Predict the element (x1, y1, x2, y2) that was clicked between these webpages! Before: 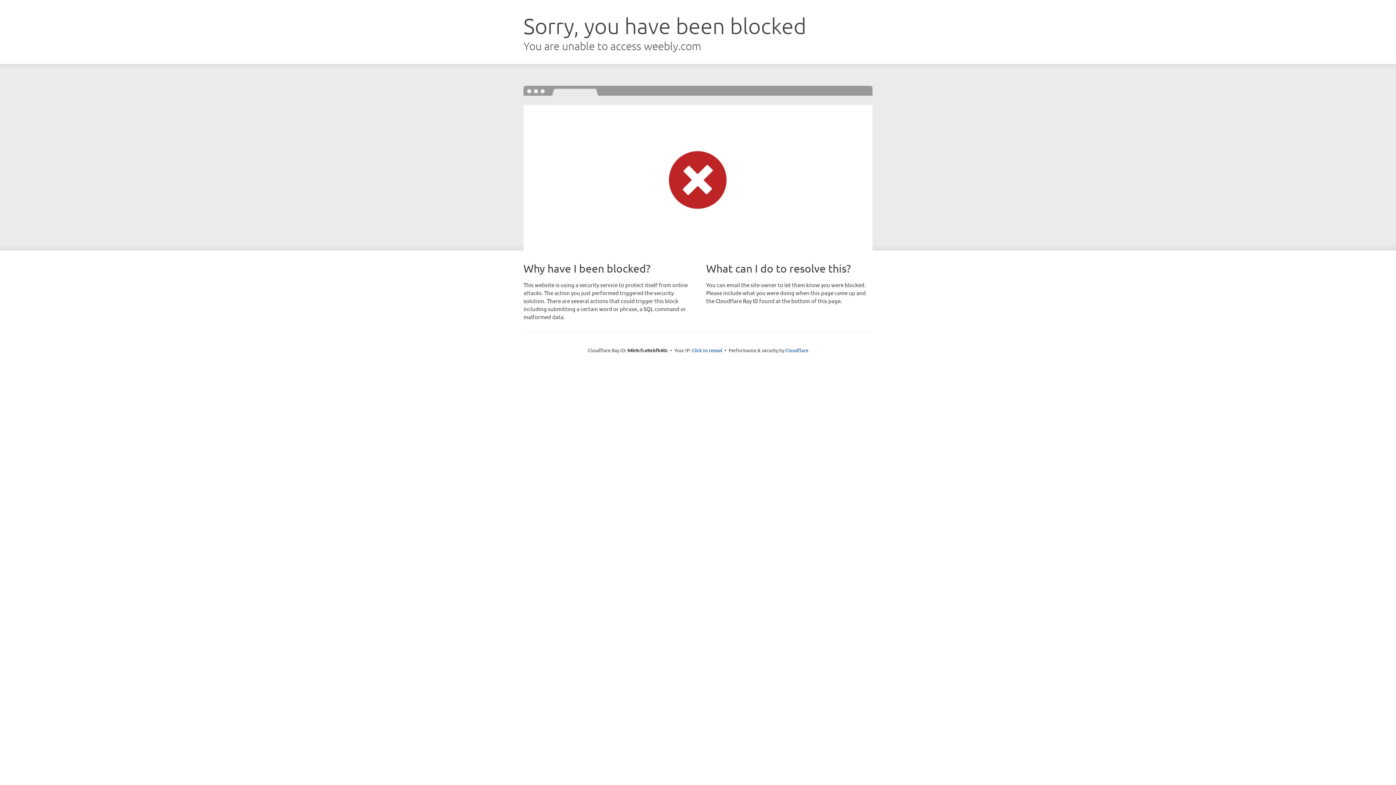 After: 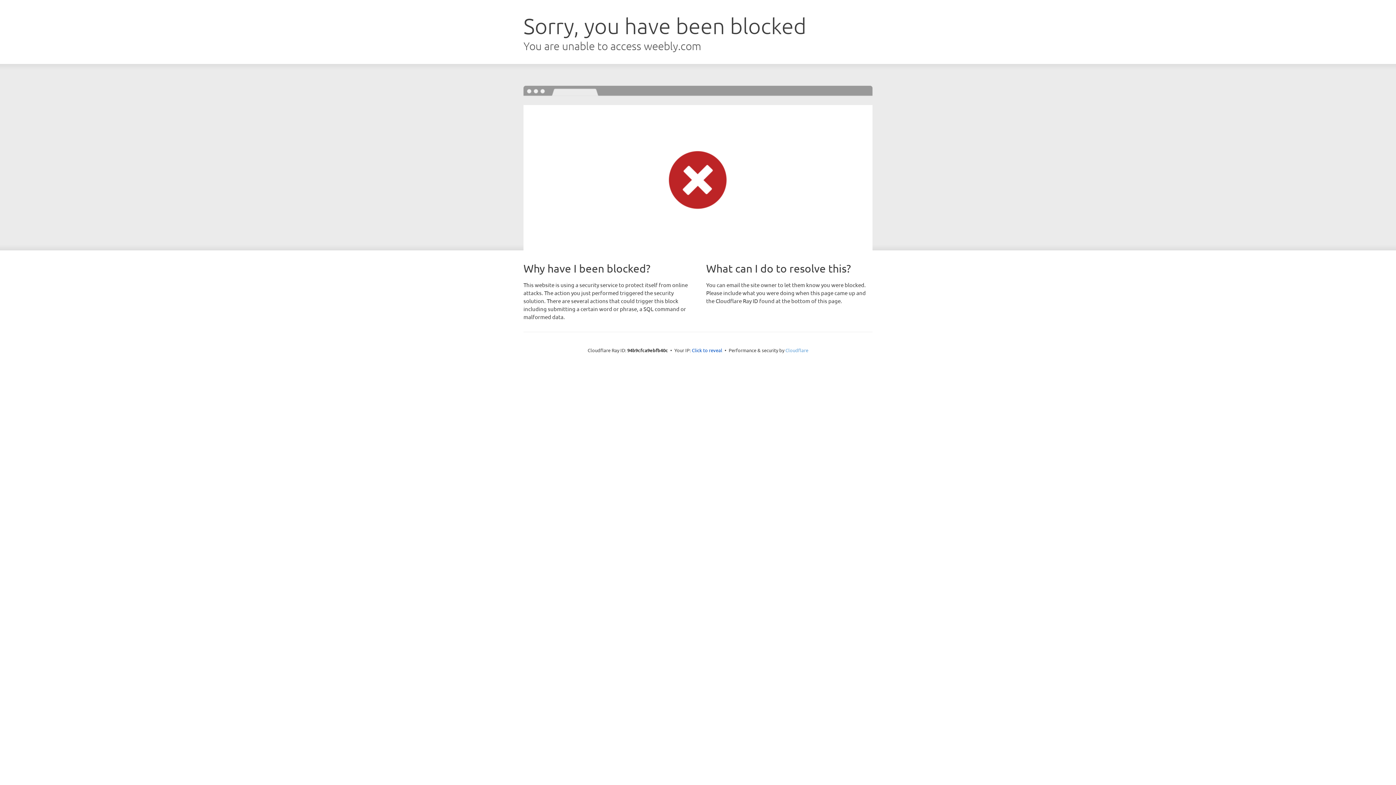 Action: label: Cloudflare bbox: (785, 347, 808, 353)